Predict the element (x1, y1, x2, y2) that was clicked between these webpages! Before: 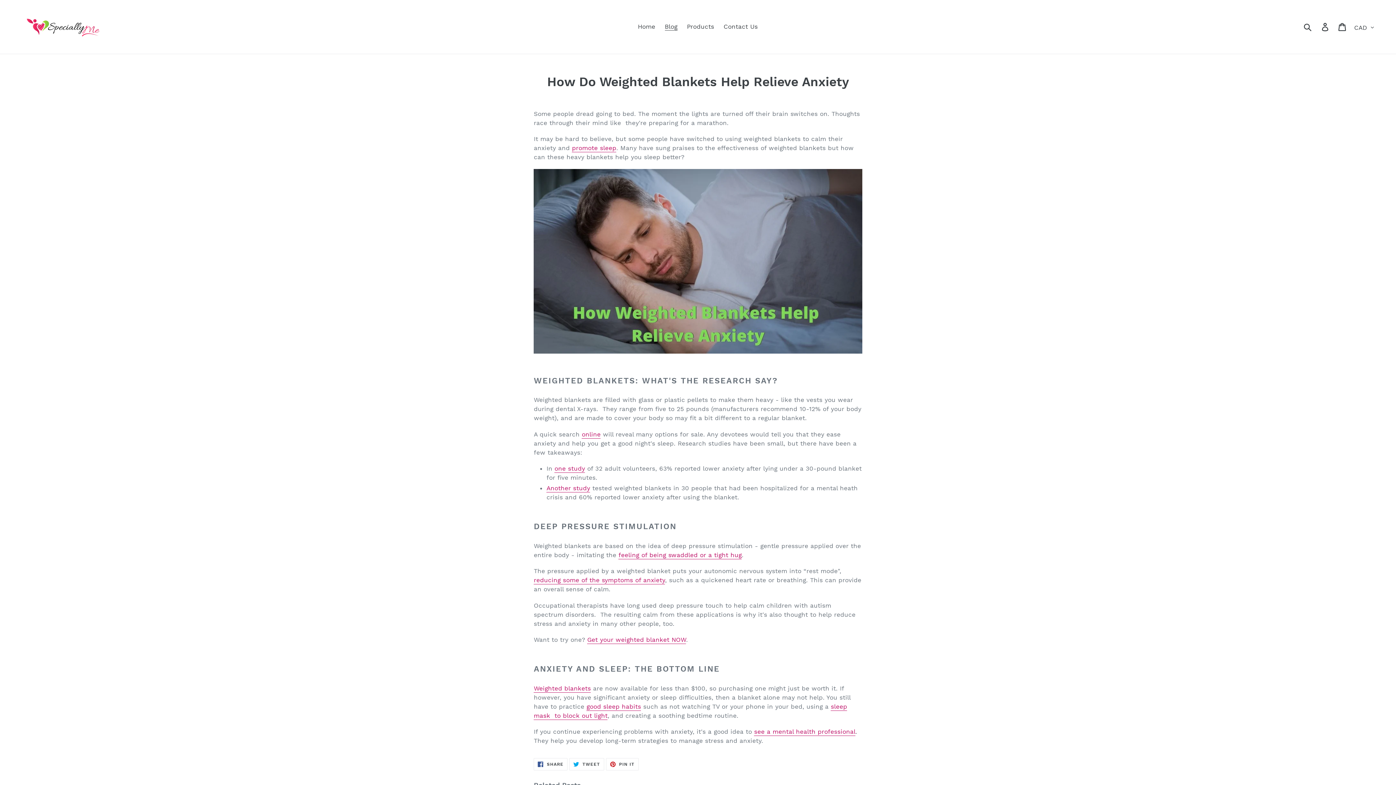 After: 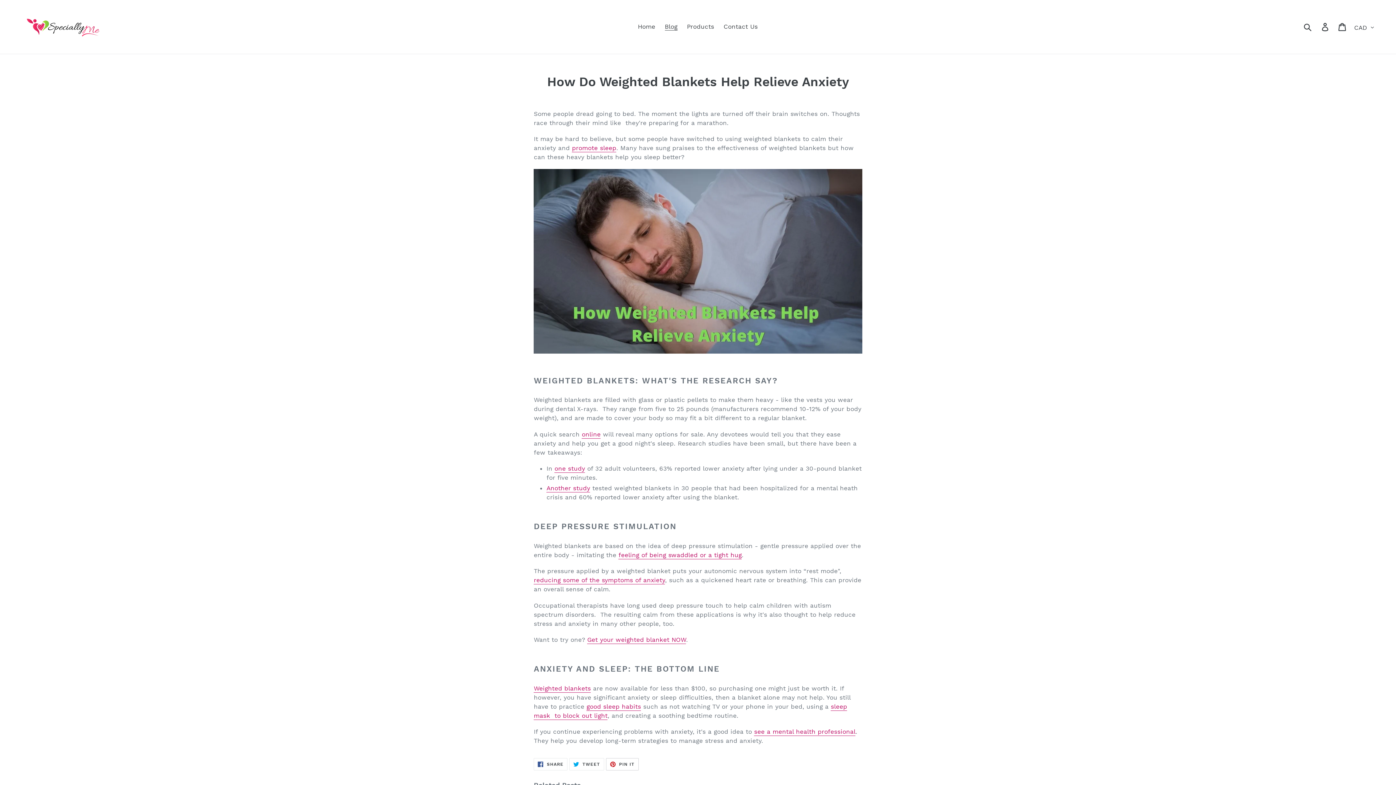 Action: bbox: (606, 758, 638, 770) label:  PIN IT
PIN ON PINTEREST